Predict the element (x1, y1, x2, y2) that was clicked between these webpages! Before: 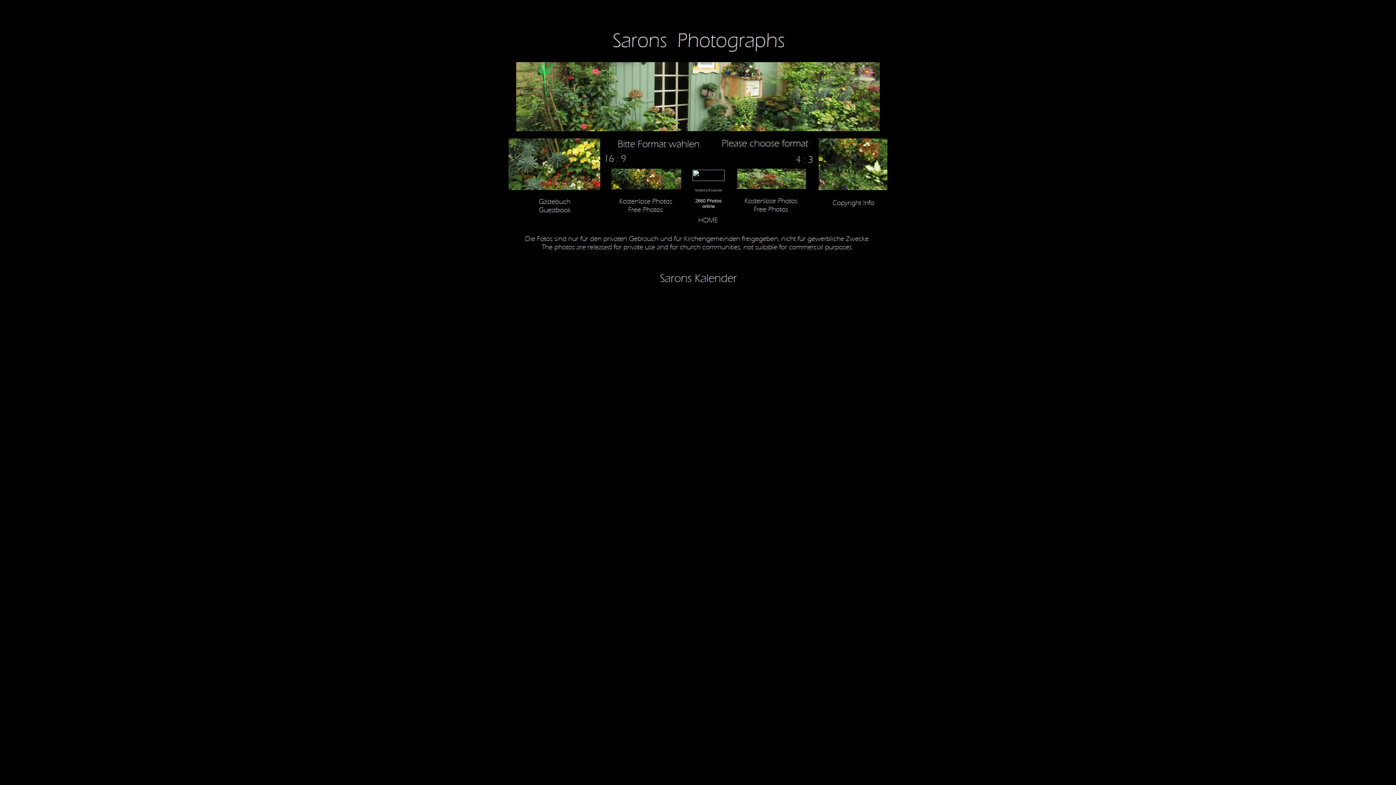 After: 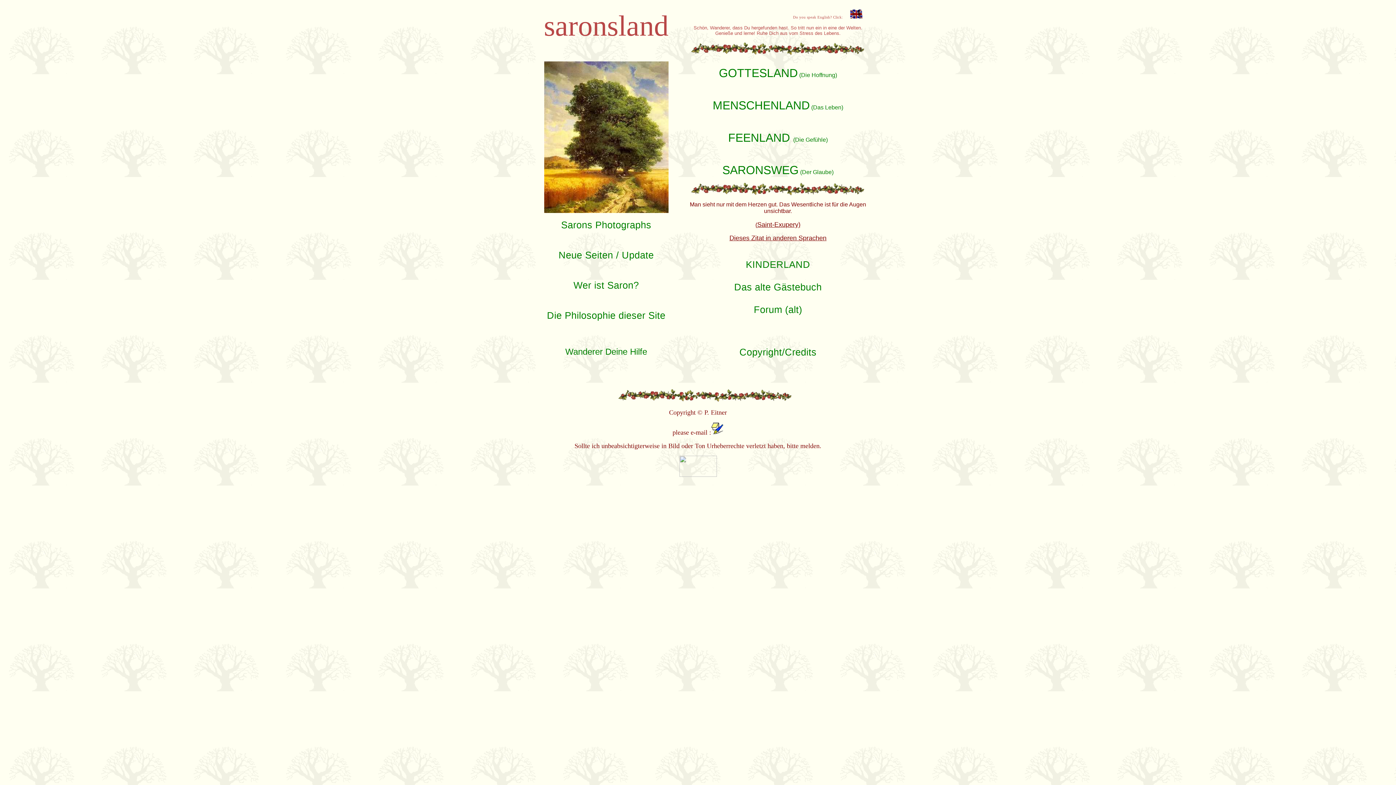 Action: bbox: (698, 222, 719, 228)